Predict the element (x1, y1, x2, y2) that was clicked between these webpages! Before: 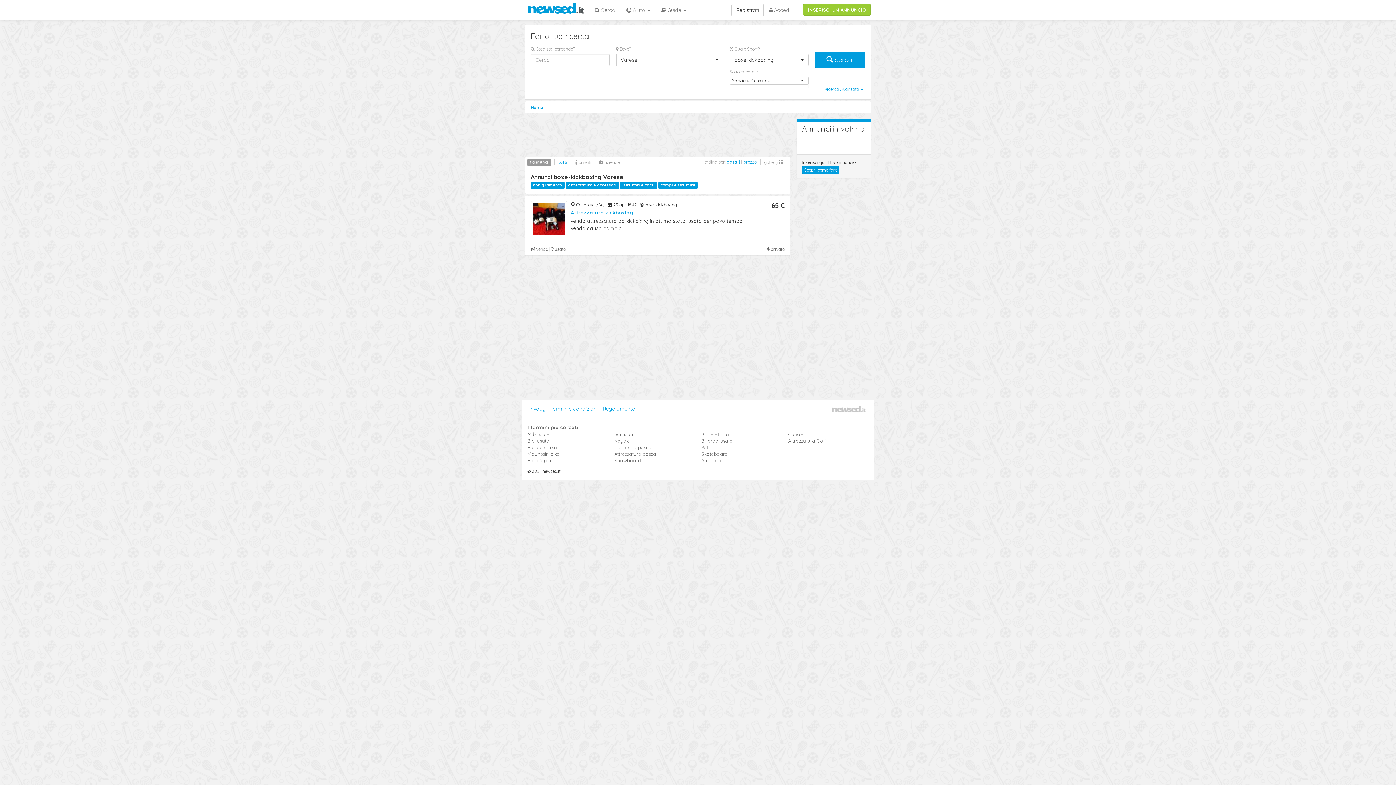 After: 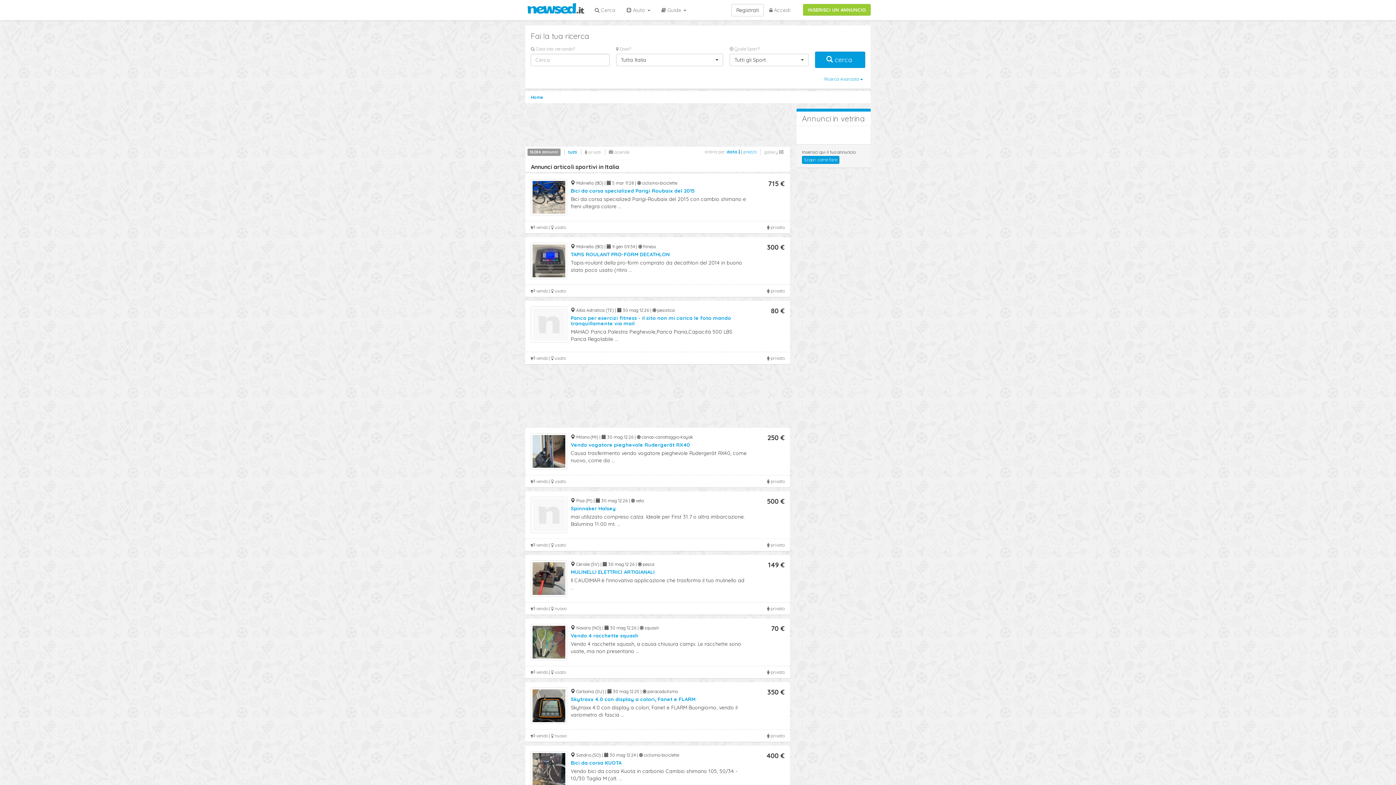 Action: label:  Cerca bbox: (589, 0, 621, 20)